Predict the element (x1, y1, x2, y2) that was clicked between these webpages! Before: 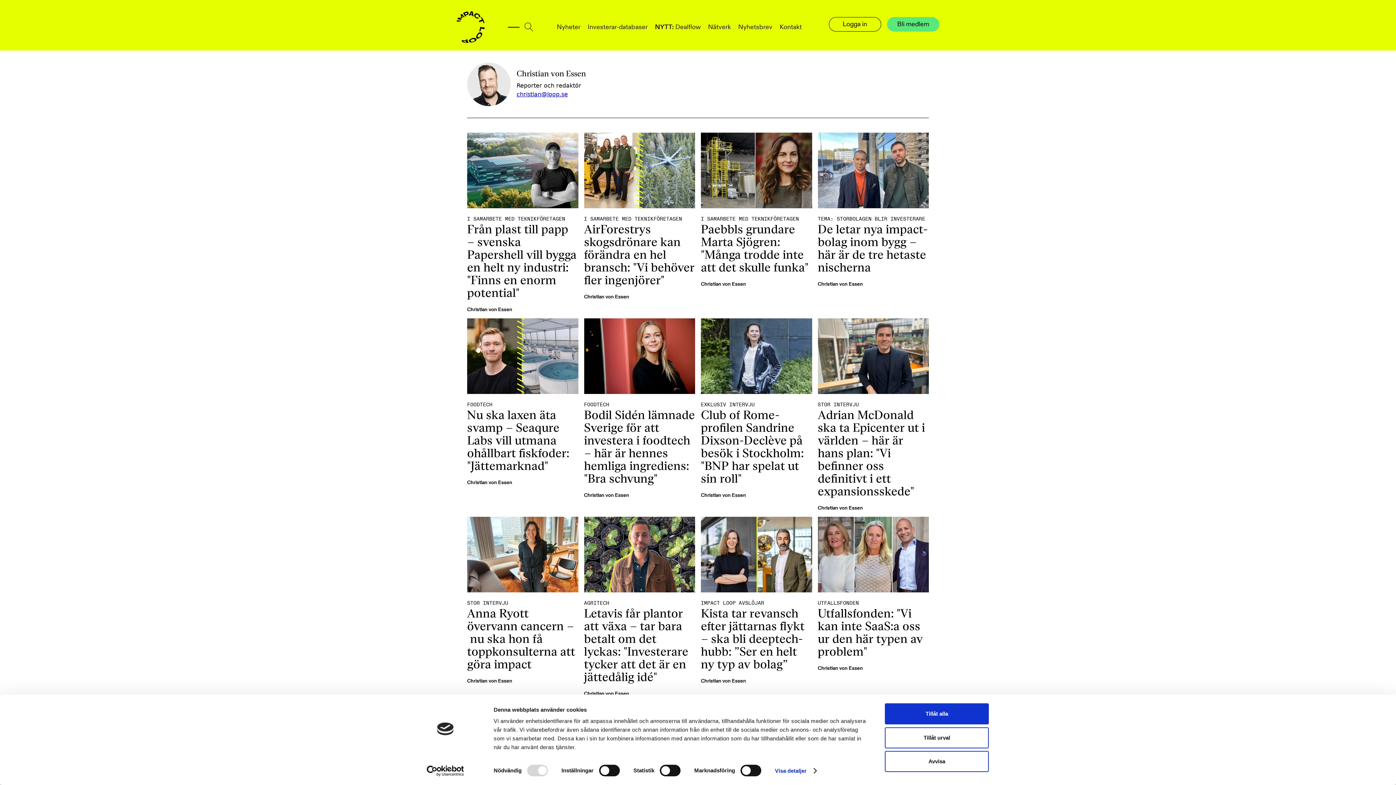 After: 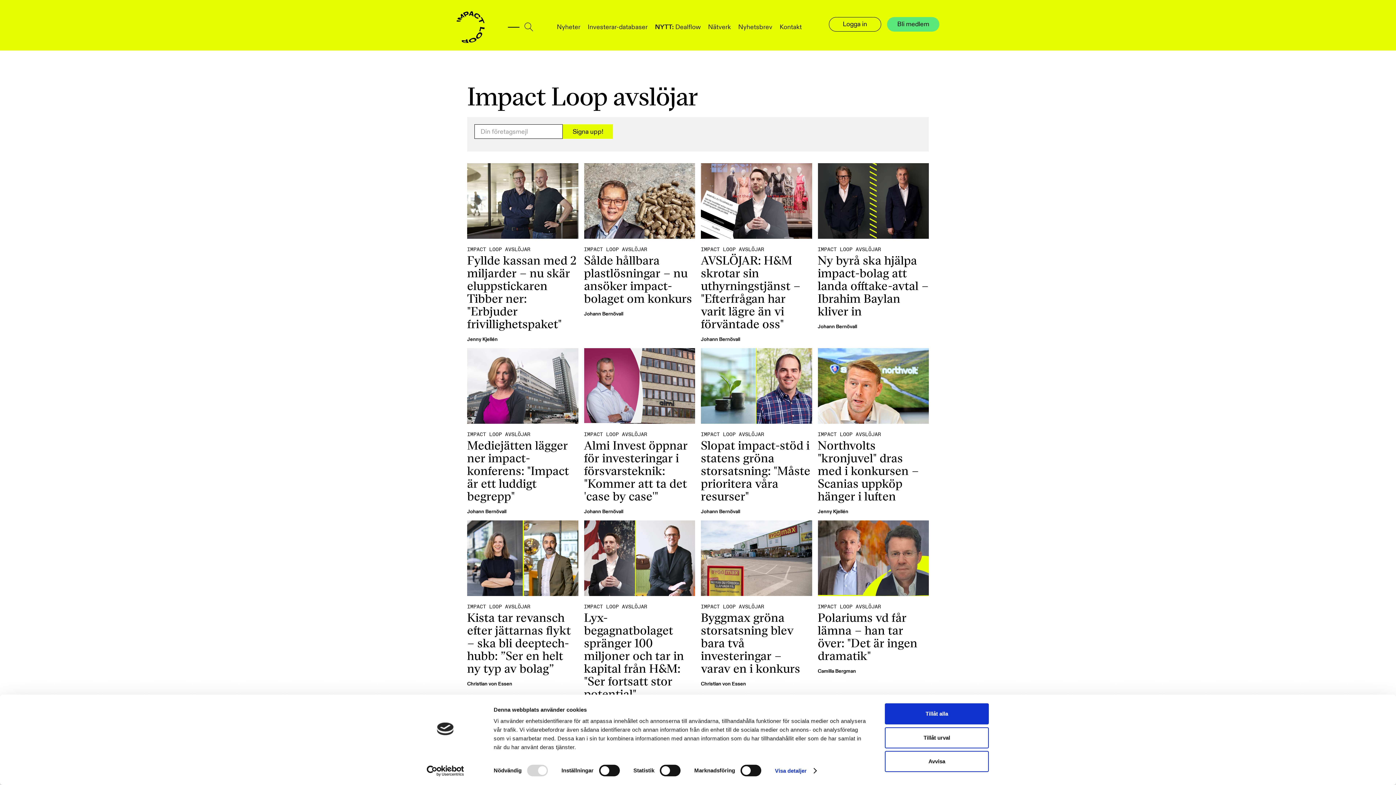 Action: bbox: (701, 600, 764, 606) label: IMPACT LOOP AVSLÖJAR